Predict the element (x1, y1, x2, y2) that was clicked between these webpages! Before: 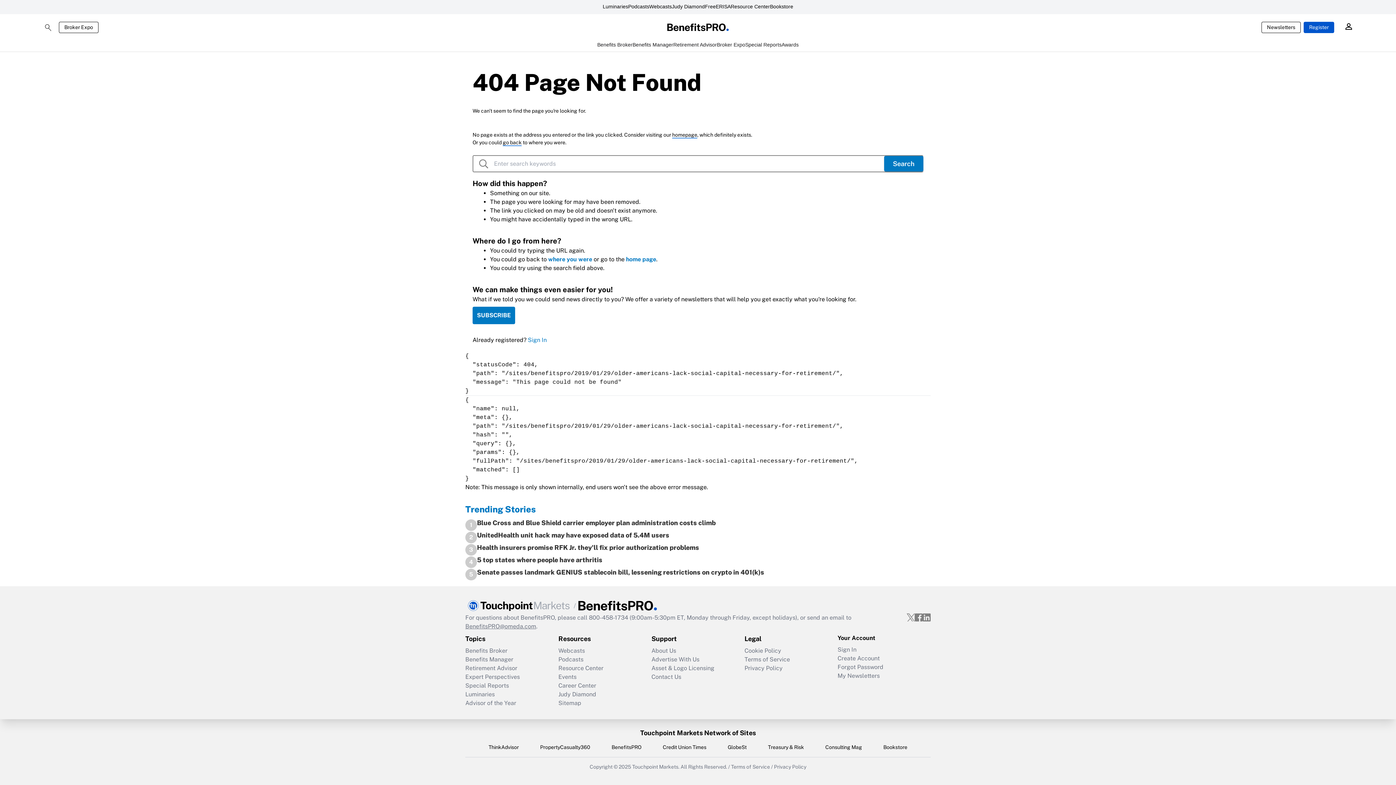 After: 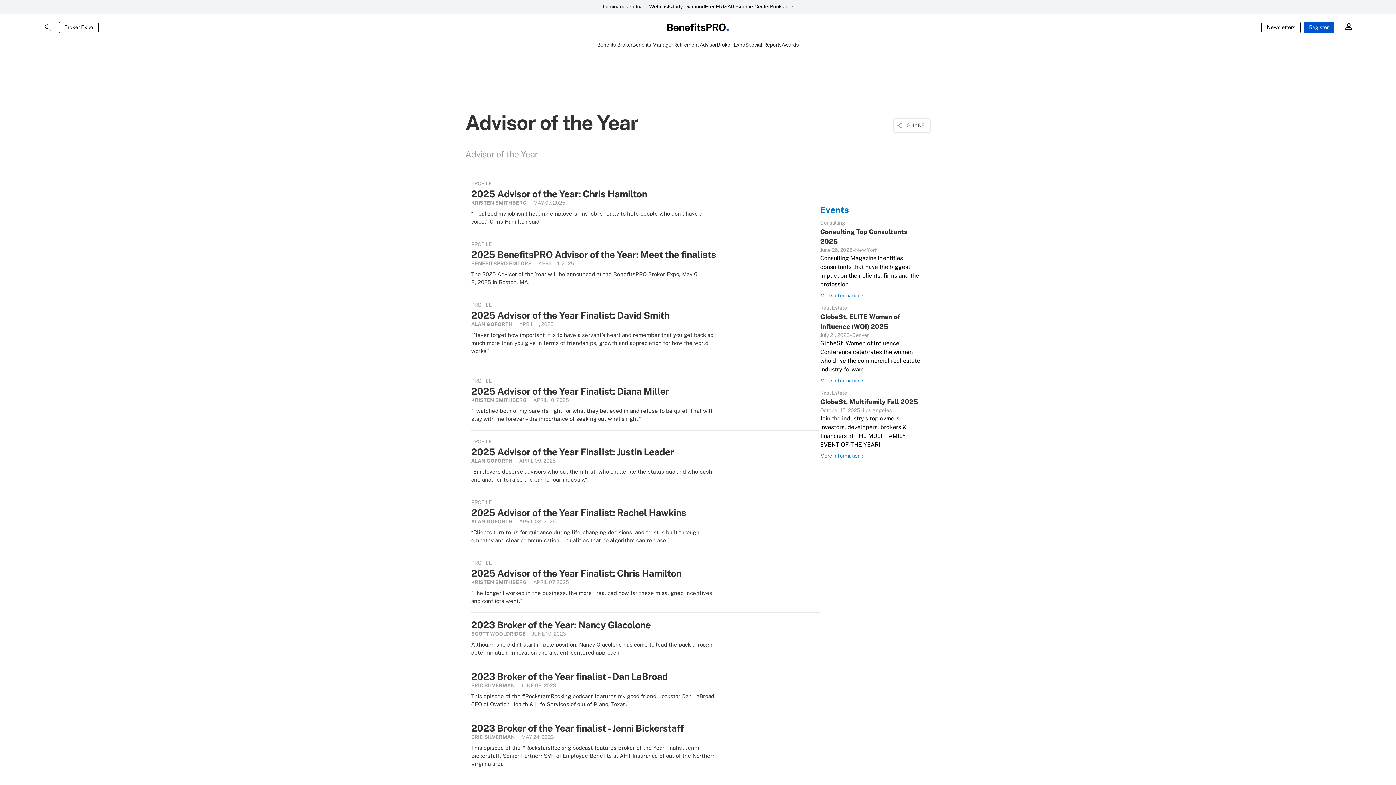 Action: label: Advisor of the Year bbox: (465, 699, 558, 708)